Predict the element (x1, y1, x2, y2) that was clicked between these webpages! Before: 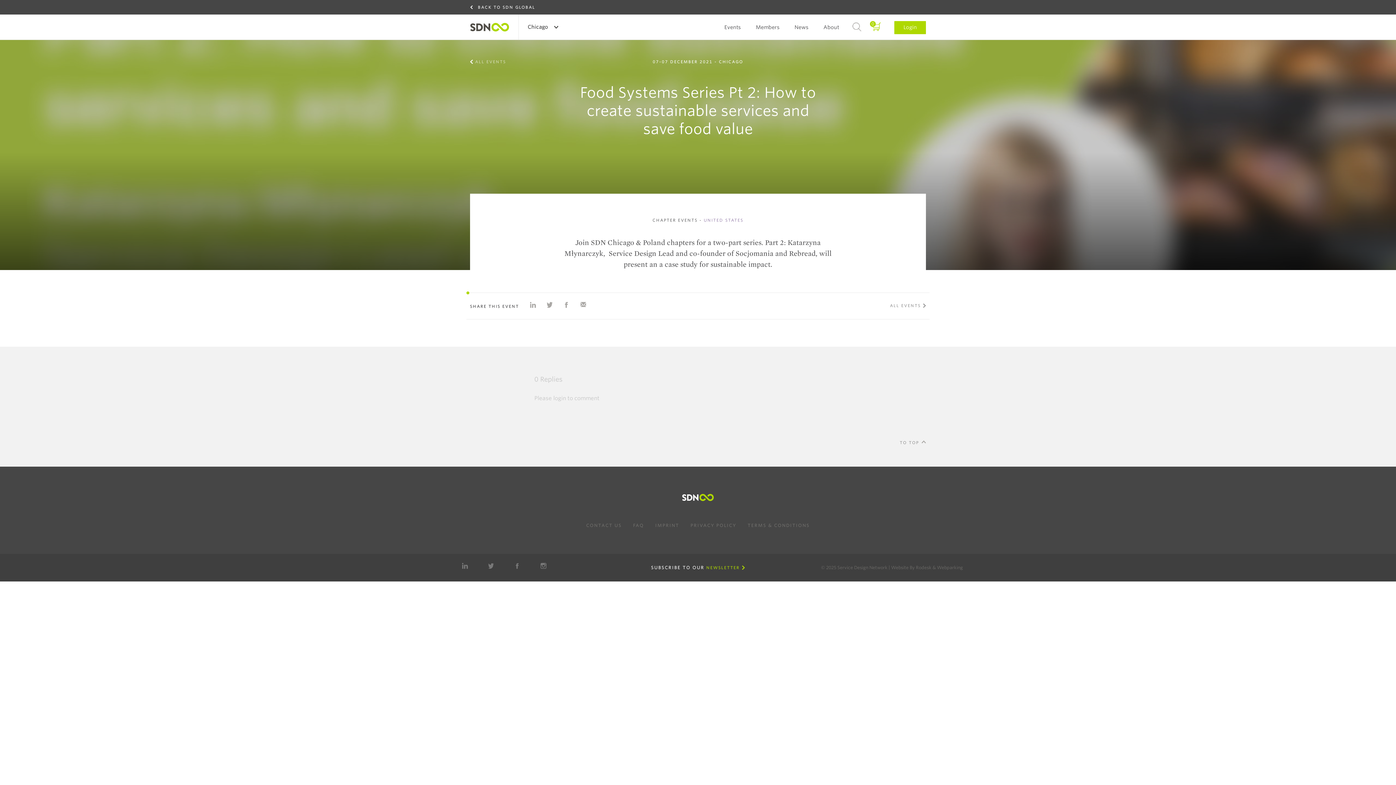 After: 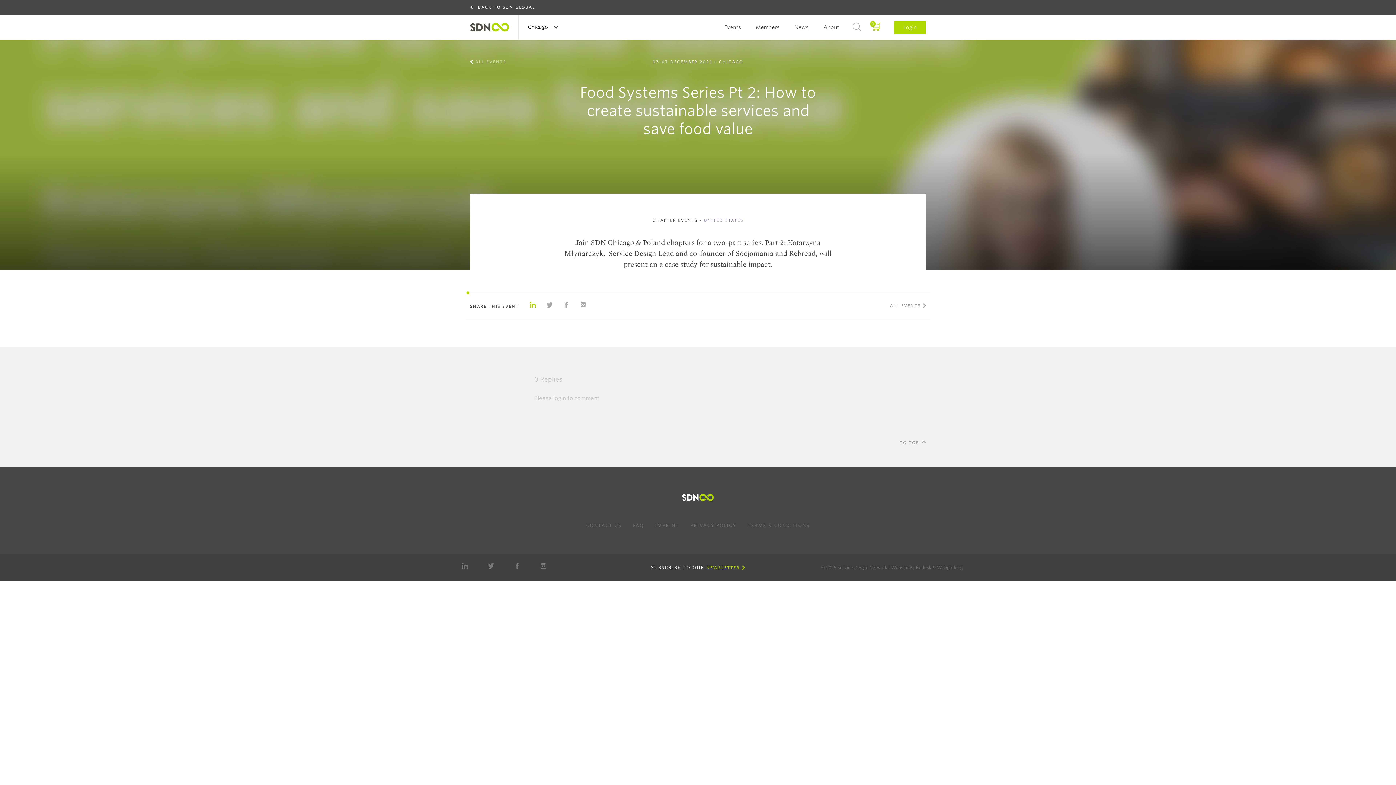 Action: bbox: (530, 302, 535, 307) label: SHARE ON LINKEDIN